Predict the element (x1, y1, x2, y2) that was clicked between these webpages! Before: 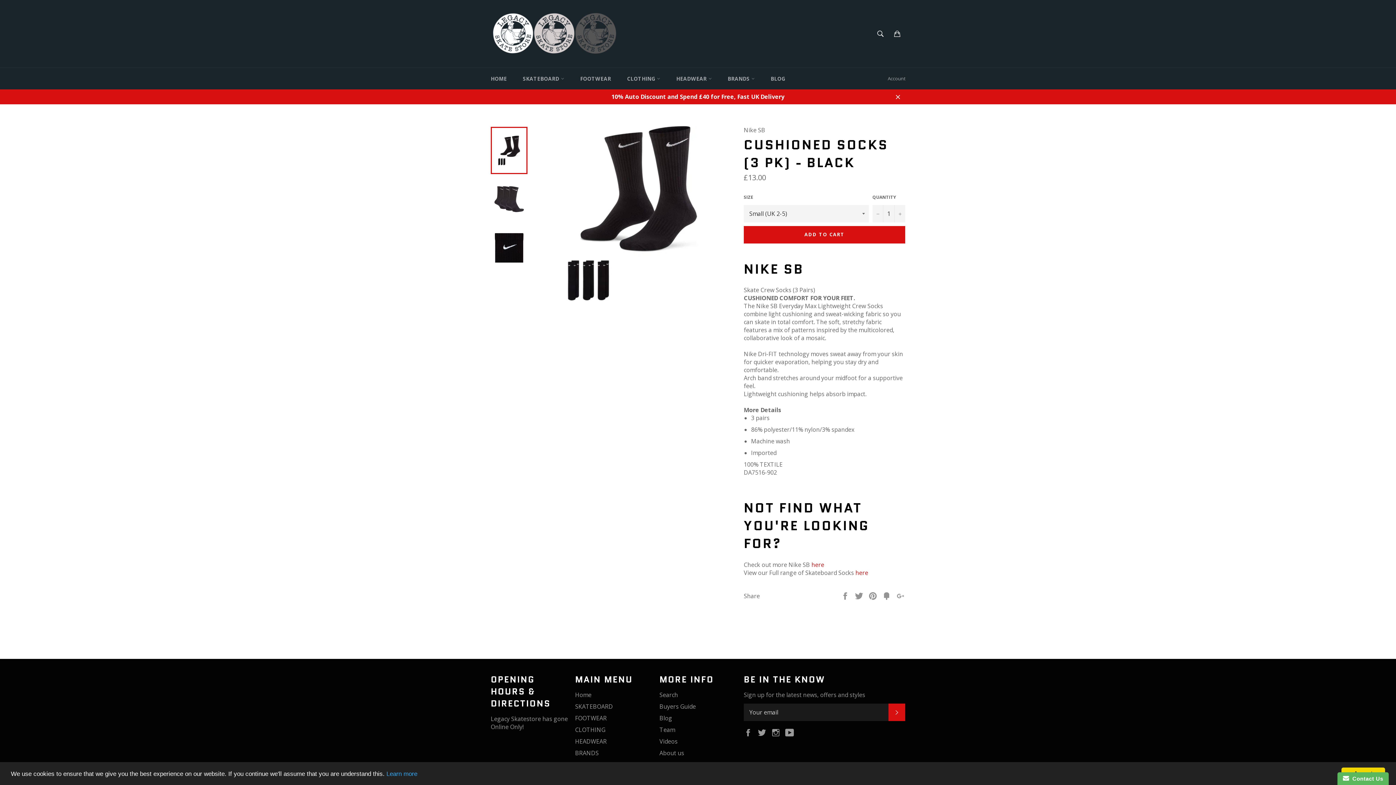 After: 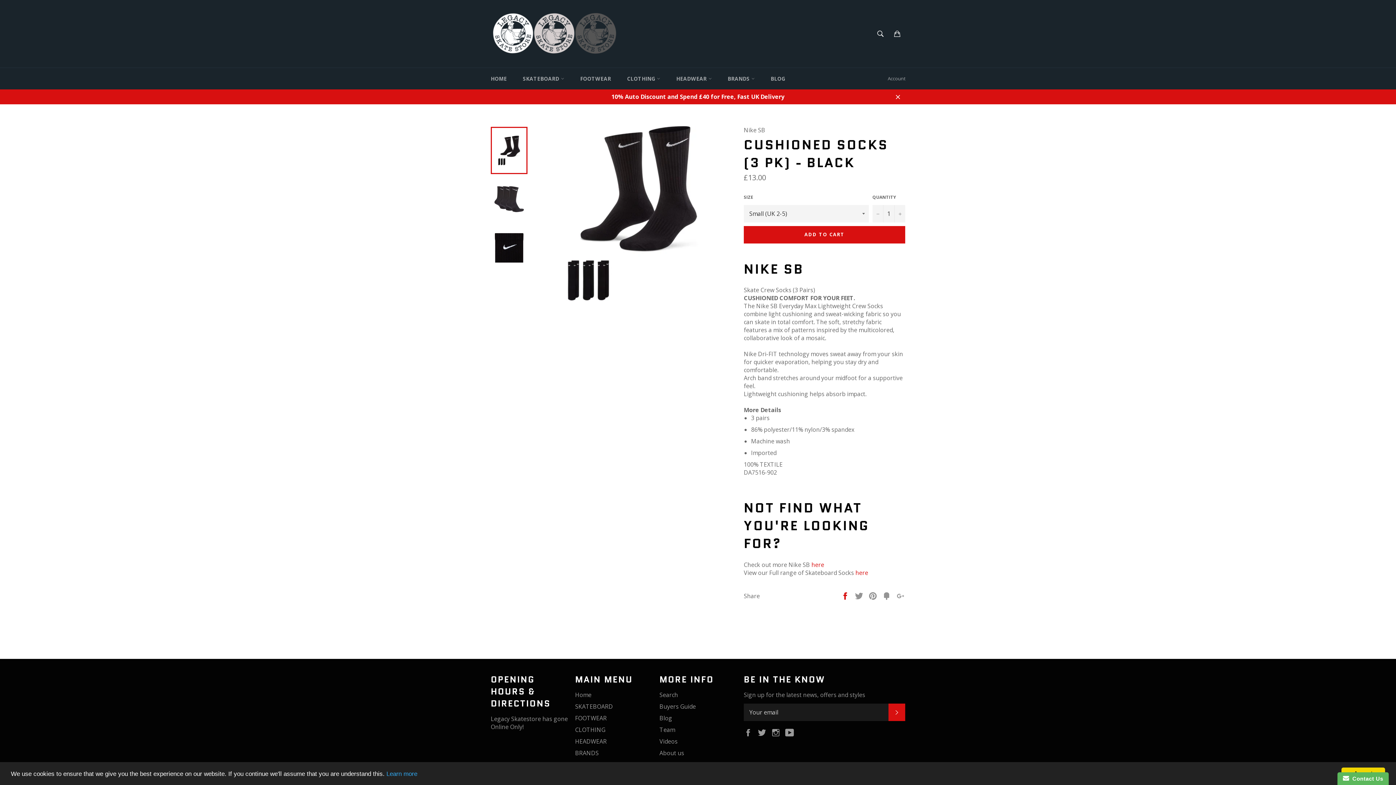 Action: label:  
Share bbox: (841, 591, 851, 599)